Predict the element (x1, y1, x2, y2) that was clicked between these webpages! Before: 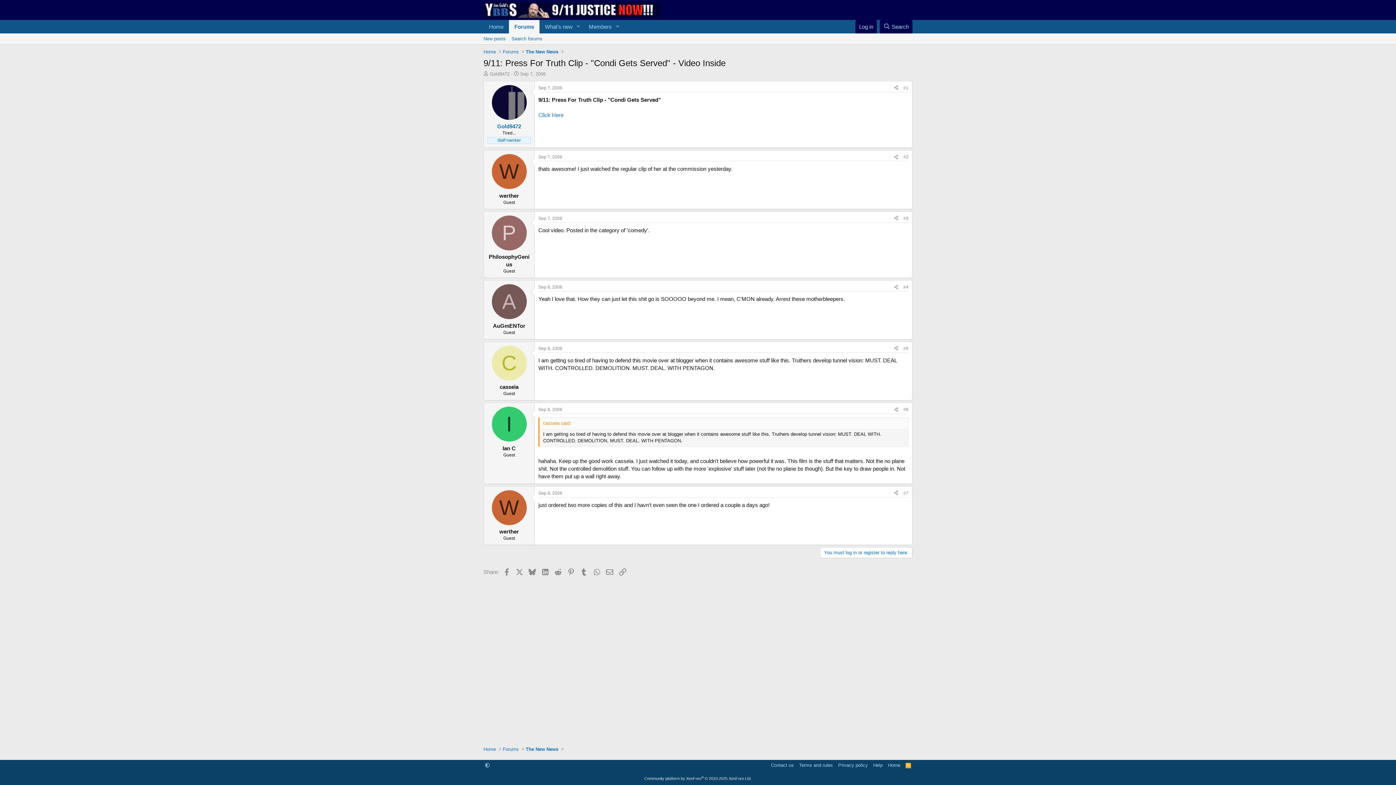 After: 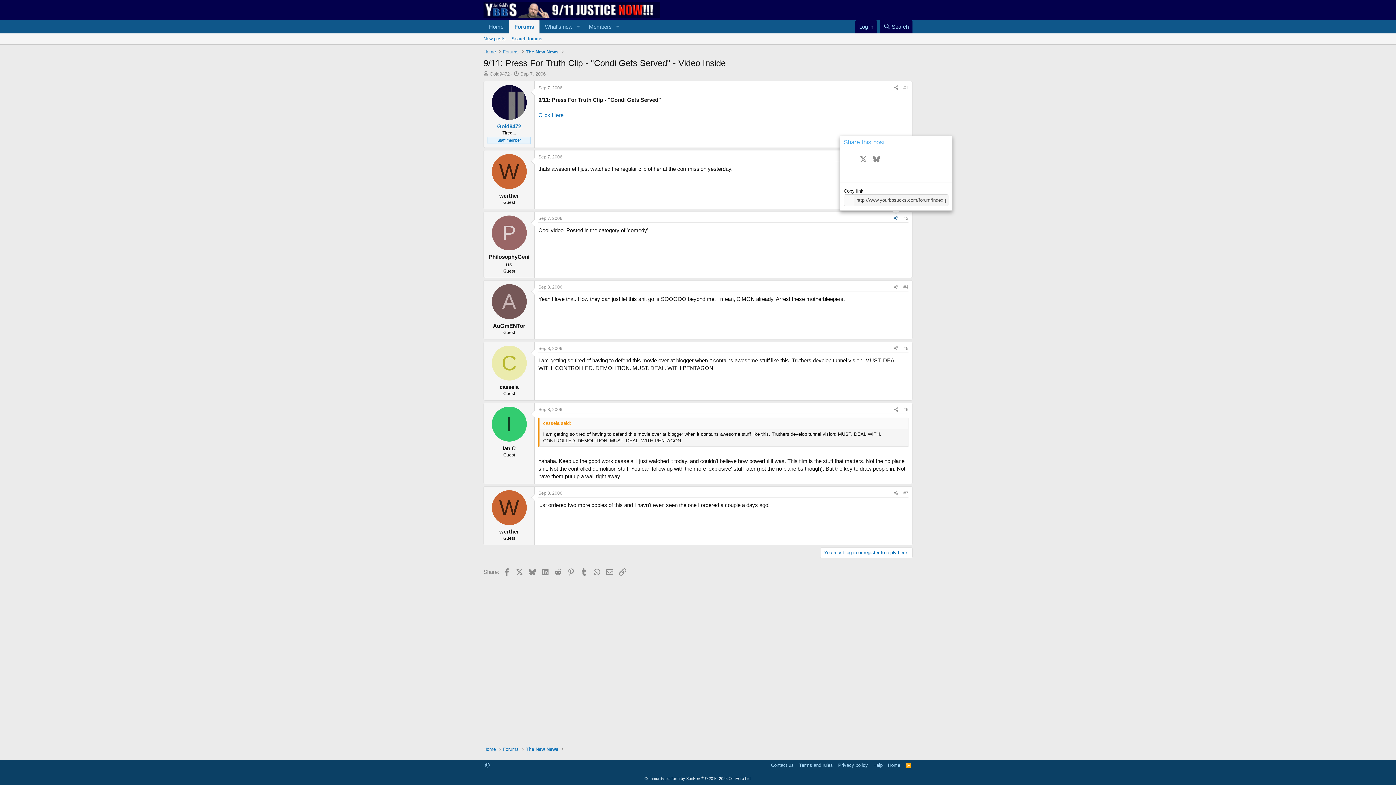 Action: bbox: (891, 214, 901, 222) label: Share